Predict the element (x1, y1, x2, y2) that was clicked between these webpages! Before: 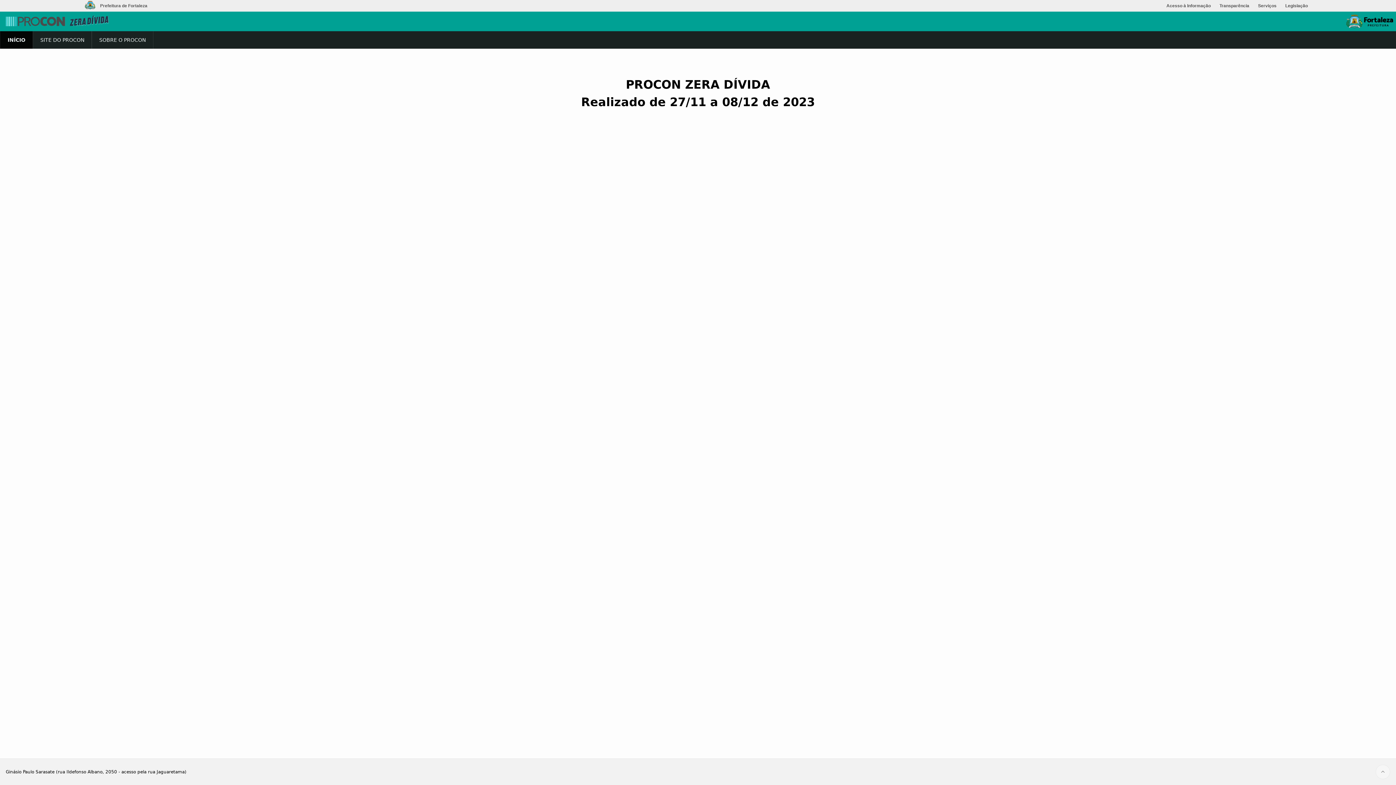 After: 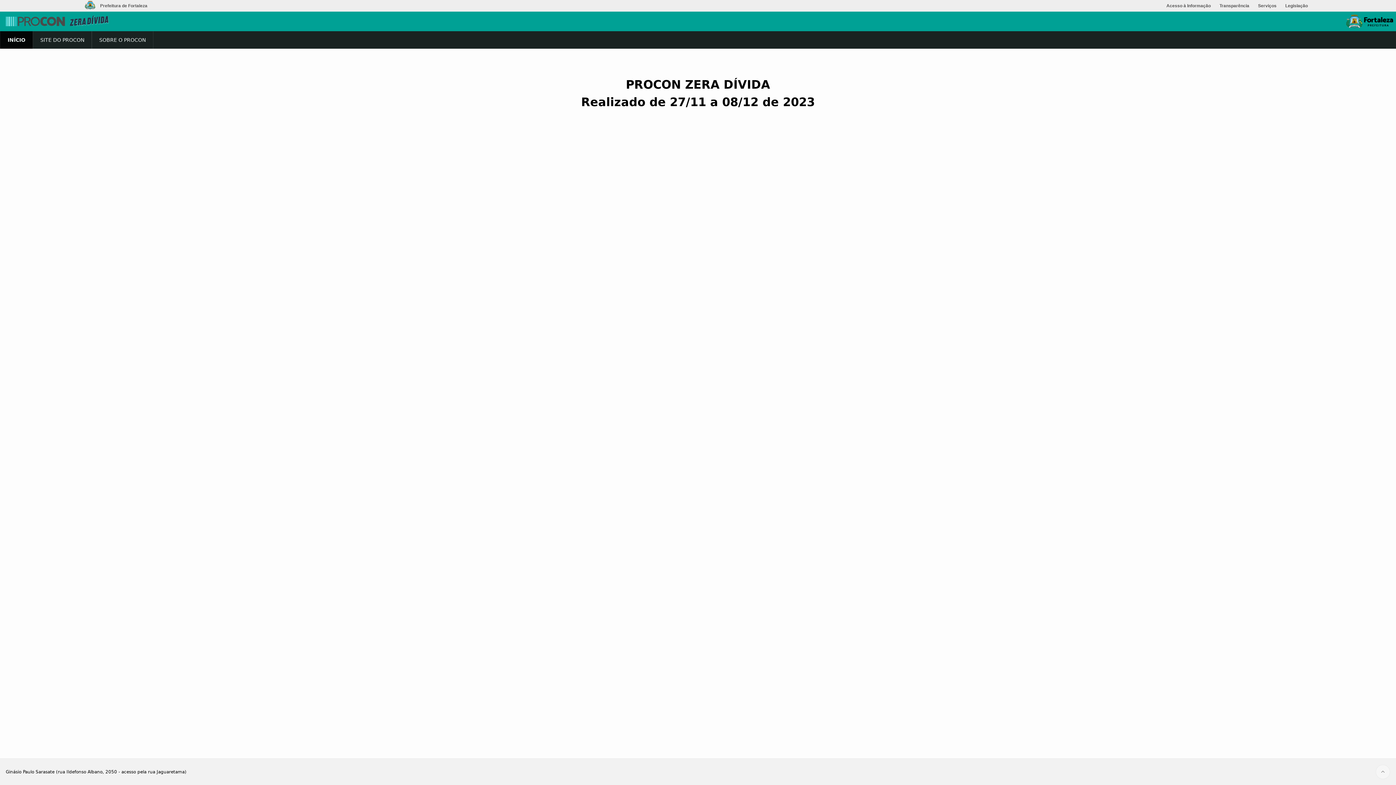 Action: bbox: (1162, 3, 1215, 8) label: Acesso à Informação